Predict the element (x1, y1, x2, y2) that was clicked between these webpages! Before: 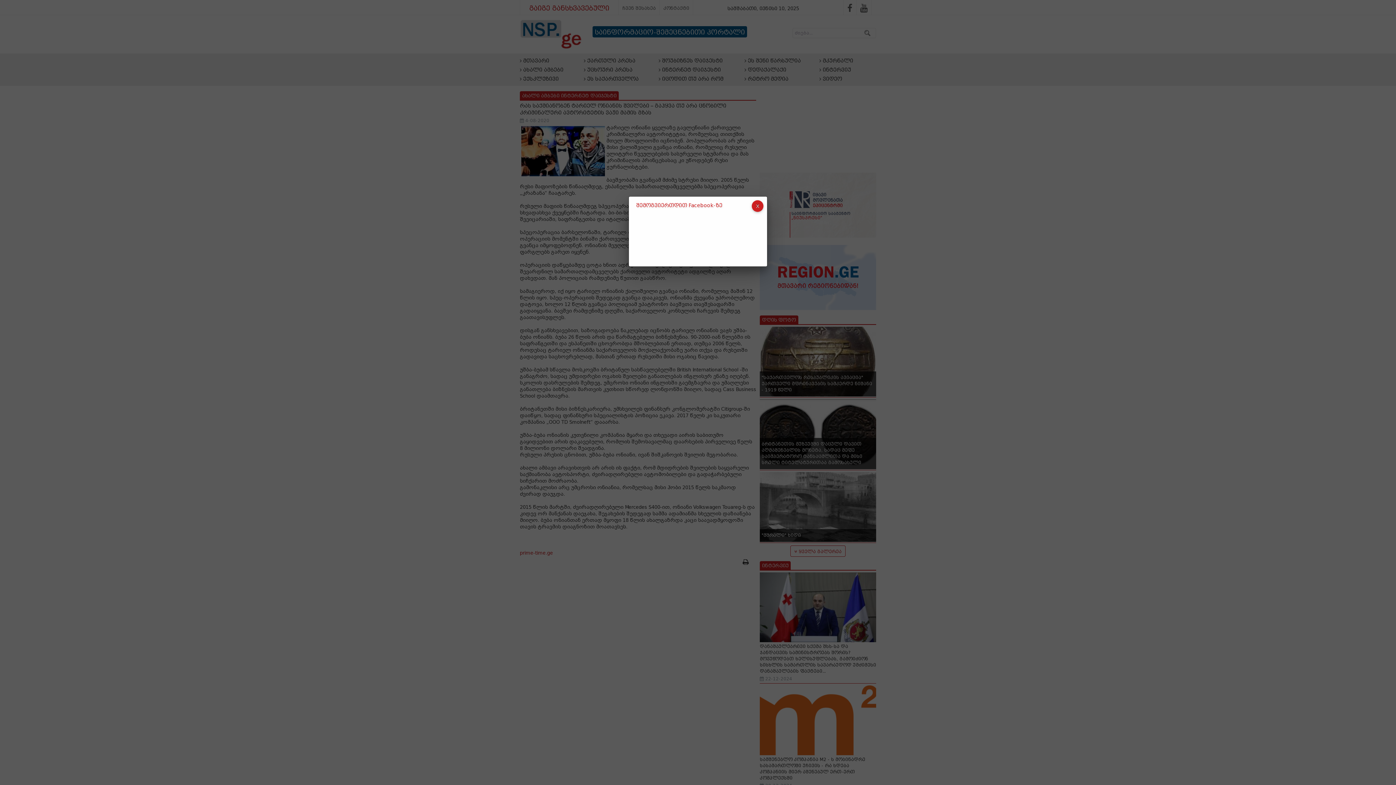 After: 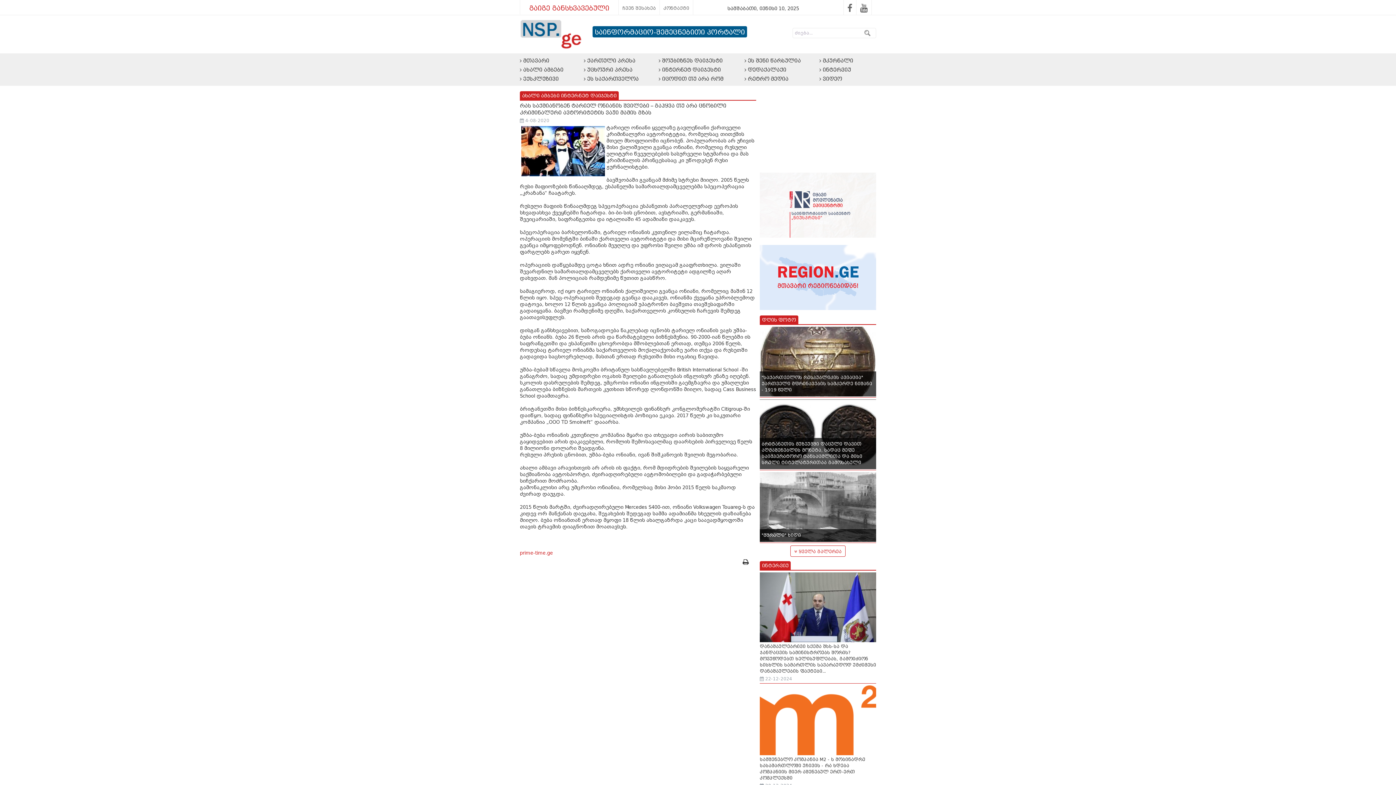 Action: bbox: (752, 200, 763, 212)